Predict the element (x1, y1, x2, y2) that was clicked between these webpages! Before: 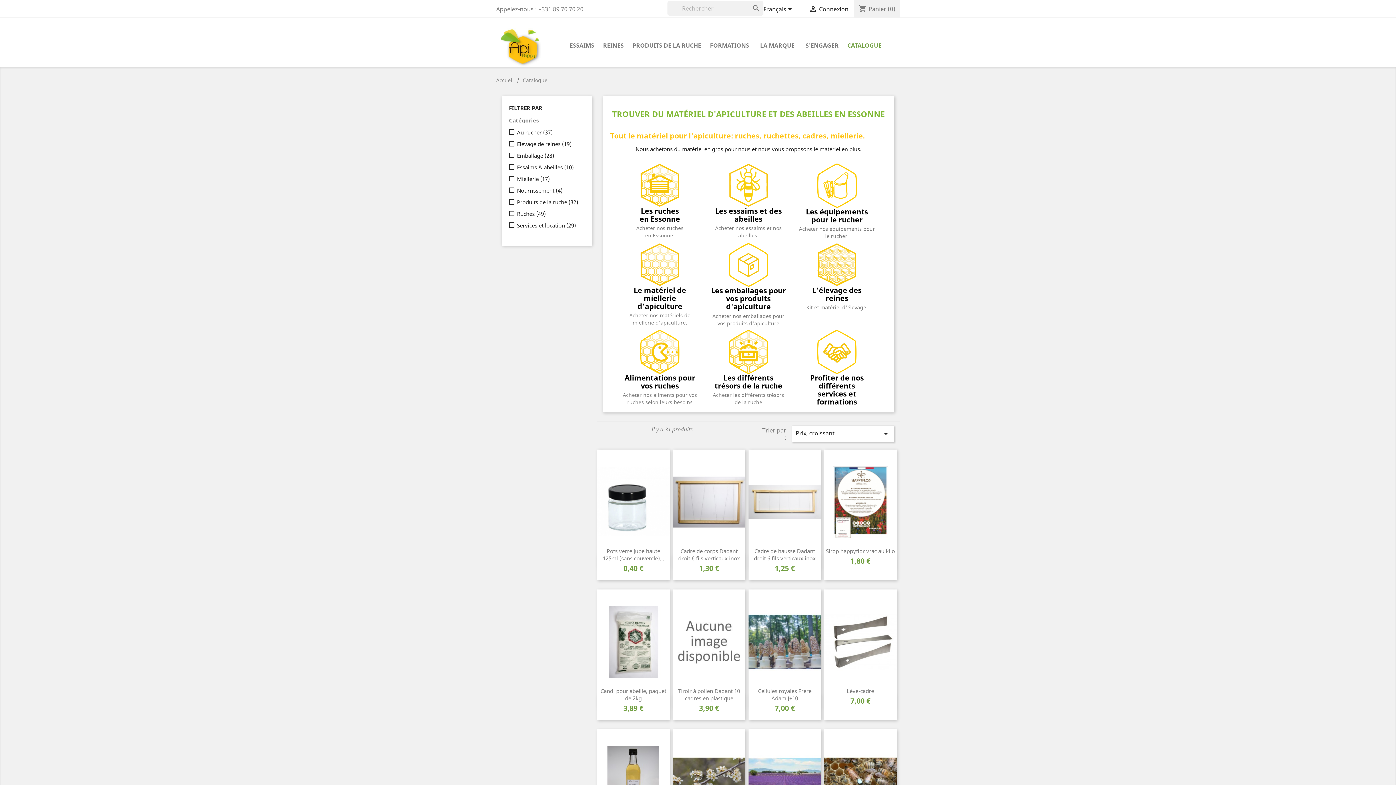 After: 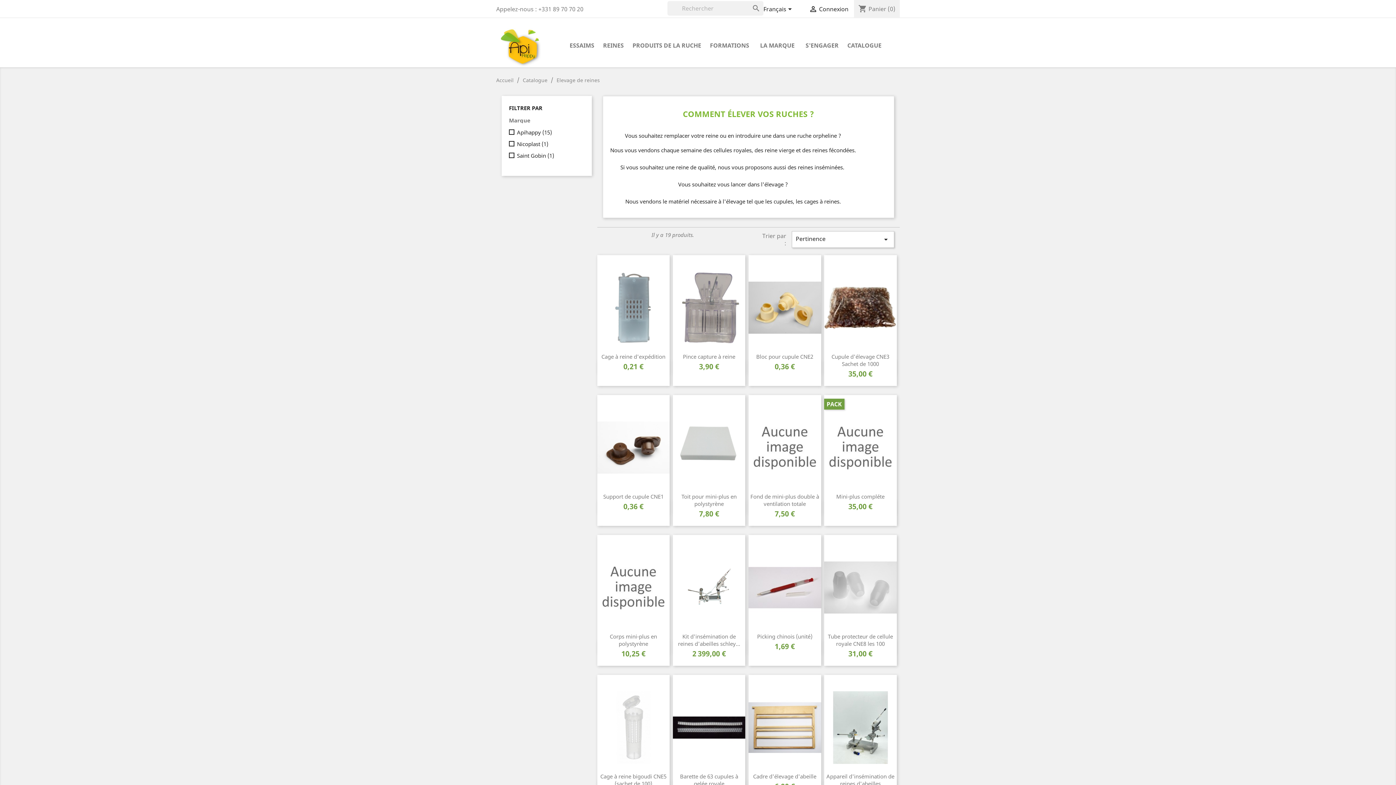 Action: bbox: (817, 260, 856, 267)